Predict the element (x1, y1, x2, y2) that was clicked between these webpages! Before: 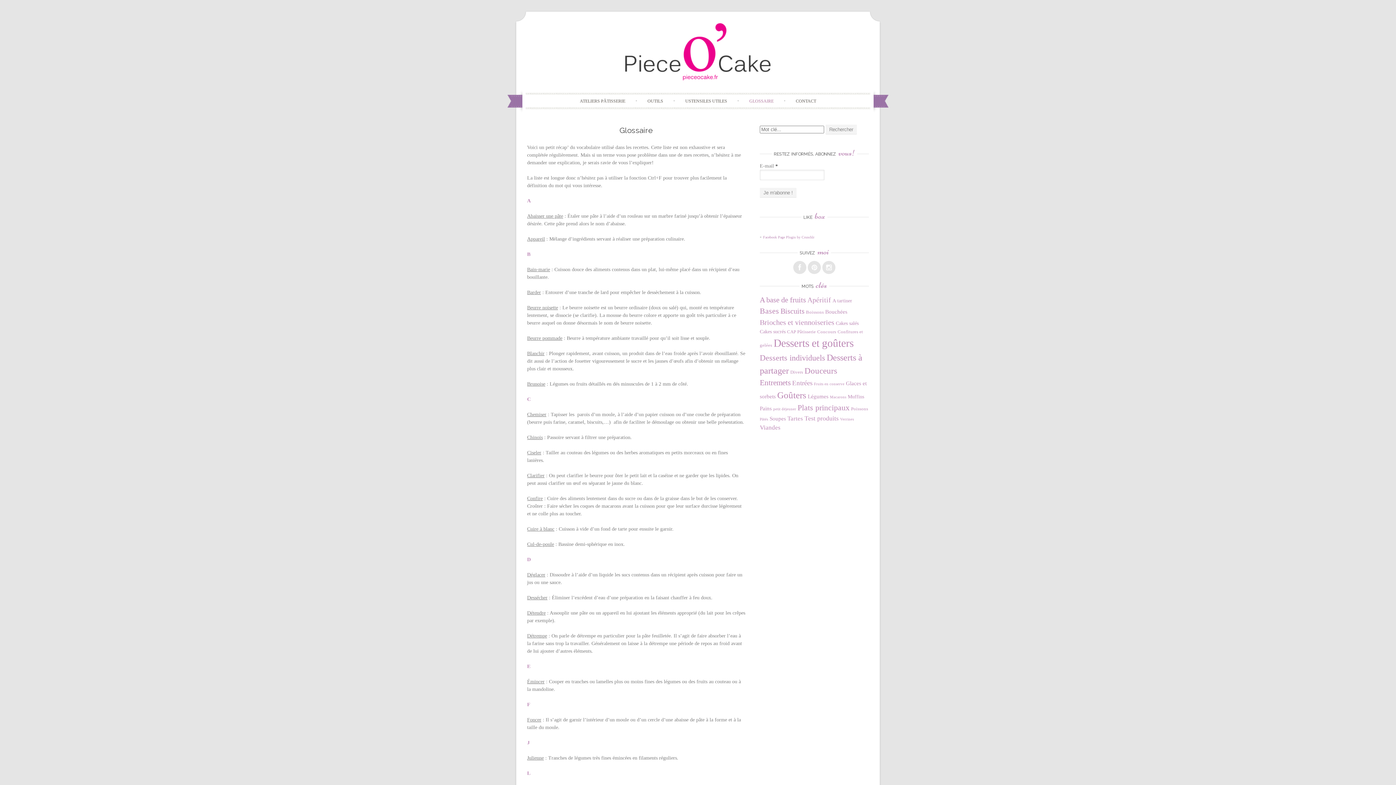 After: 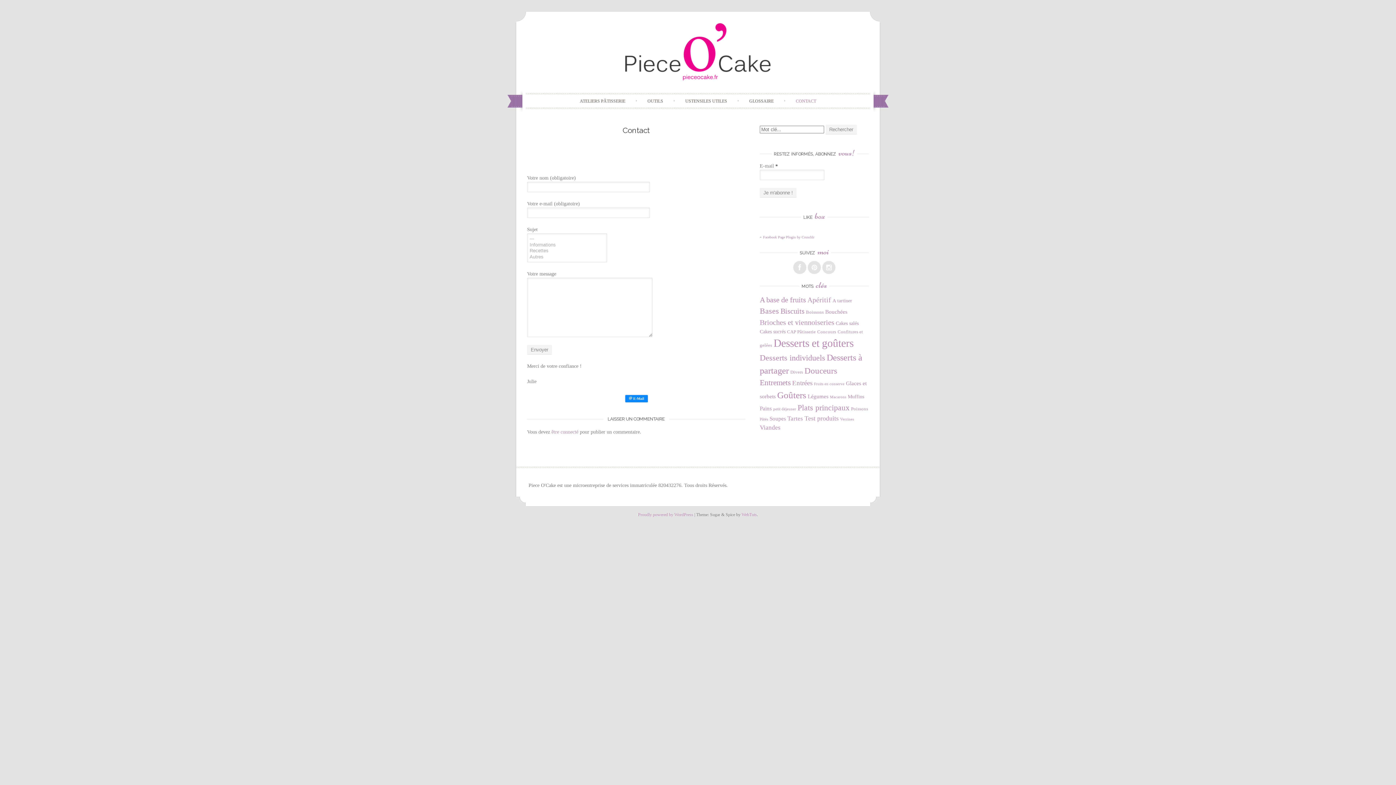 Action: label: CONTACT bbox: (787, 94, 825, 107)